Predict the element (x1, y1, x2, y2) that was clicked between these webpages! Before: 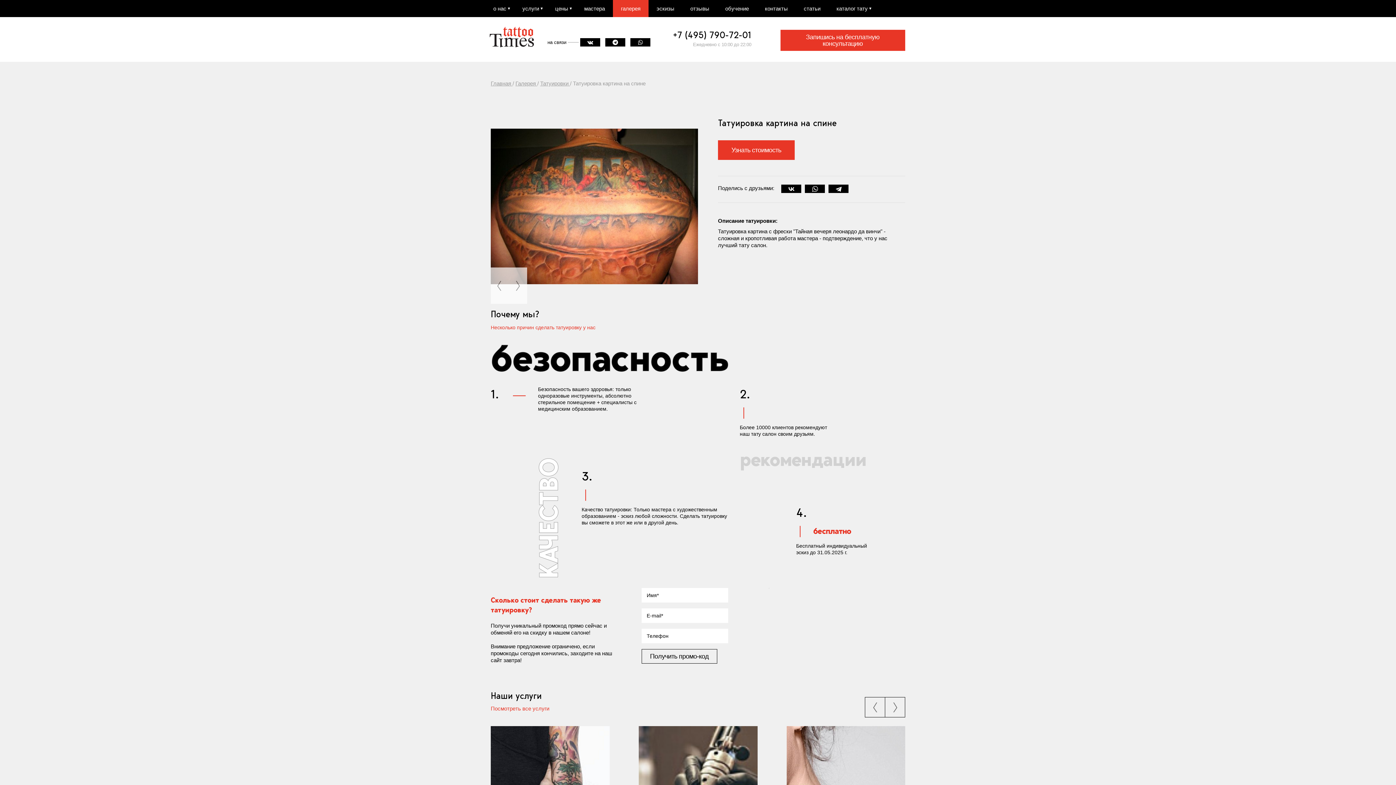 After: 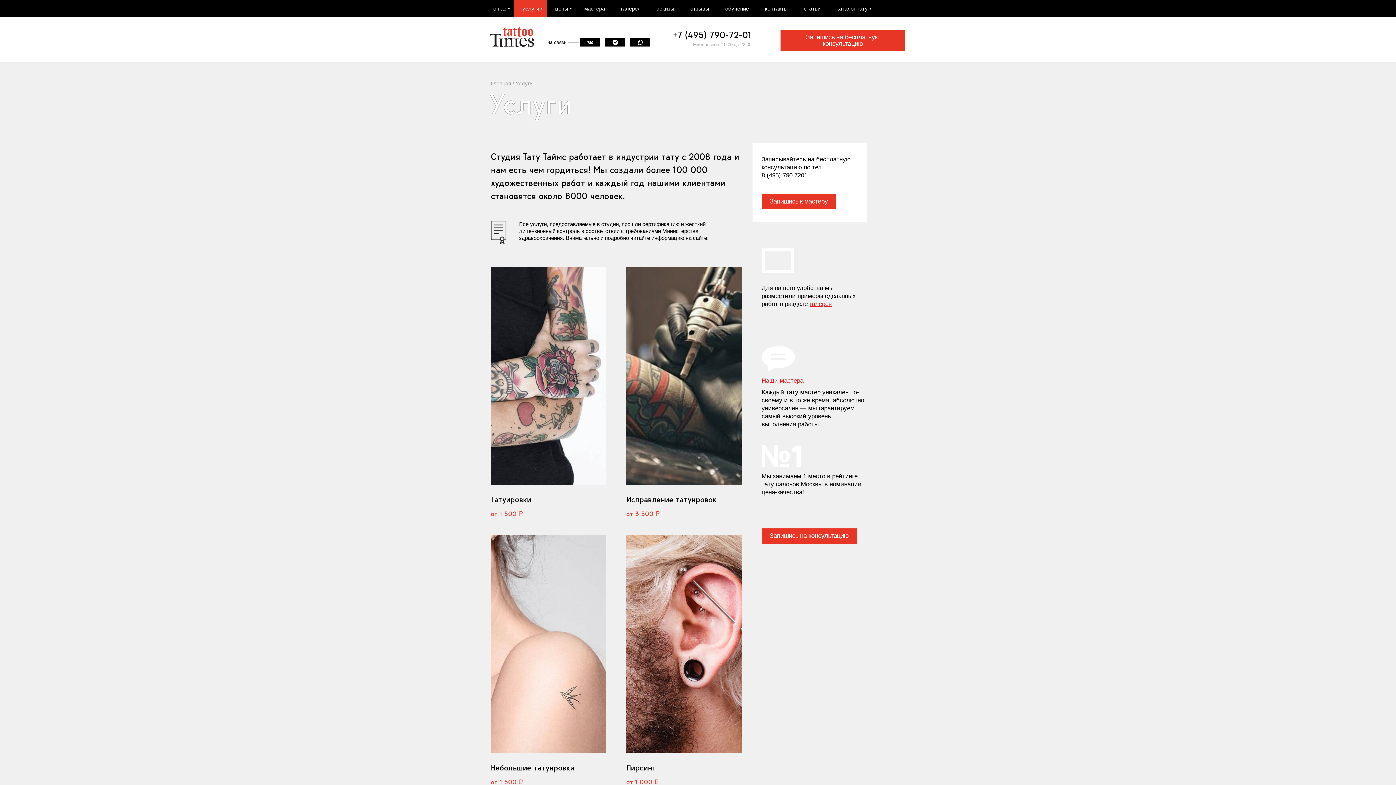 Action: bbox: (490, 706, 549, 712) label: Посмотреть все услуги